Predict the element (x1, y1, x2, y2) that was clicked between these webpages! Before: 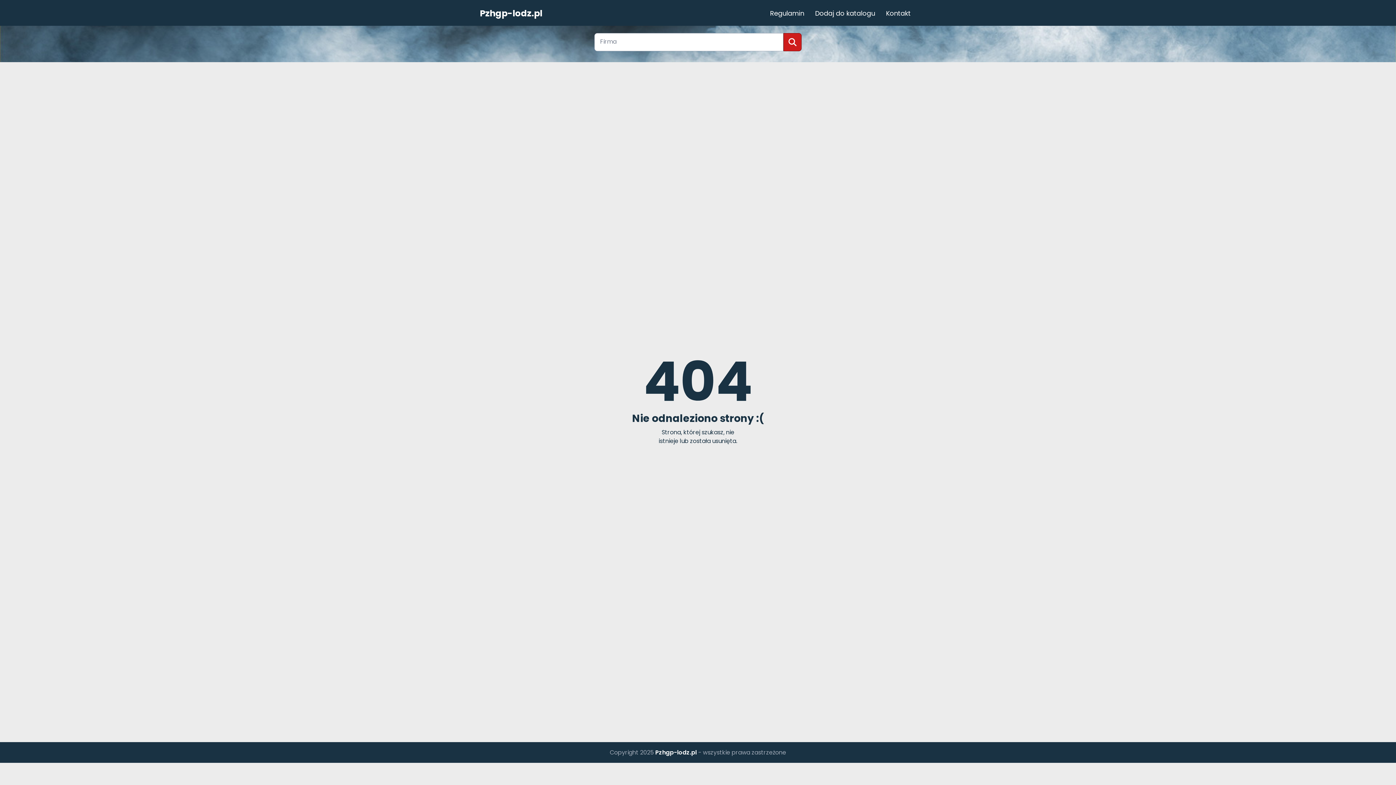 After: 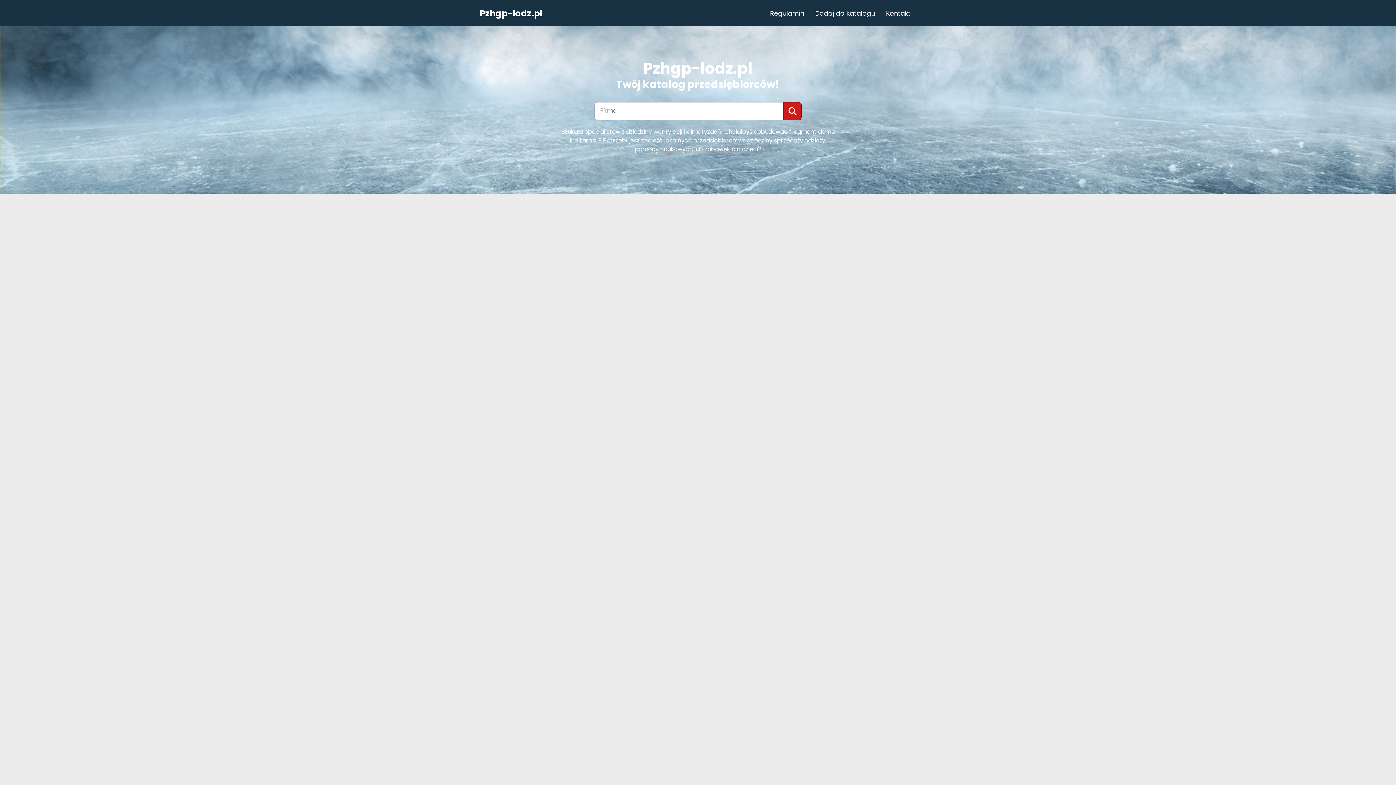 Action: bbox: (480, 9, 542, 17) label: Pzhgp-lodz.pl